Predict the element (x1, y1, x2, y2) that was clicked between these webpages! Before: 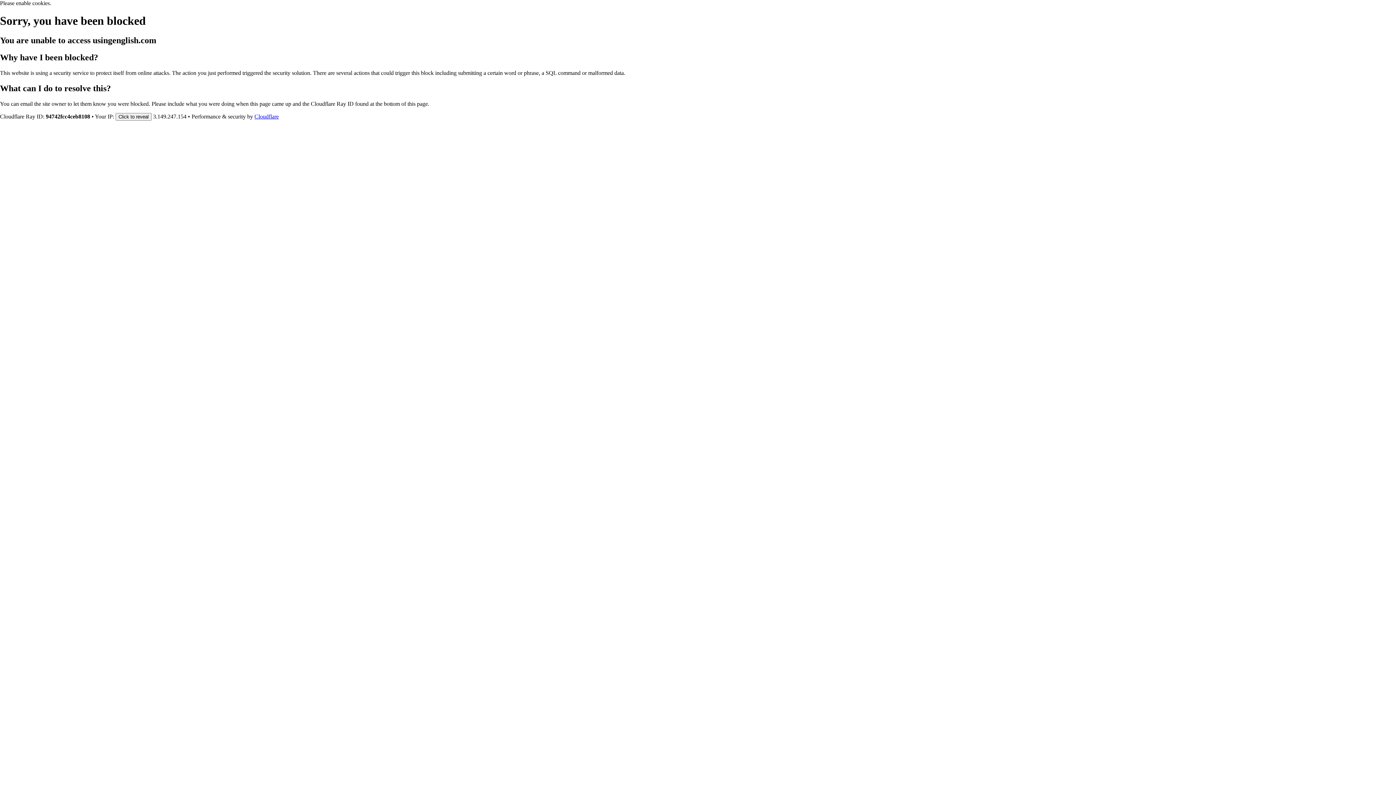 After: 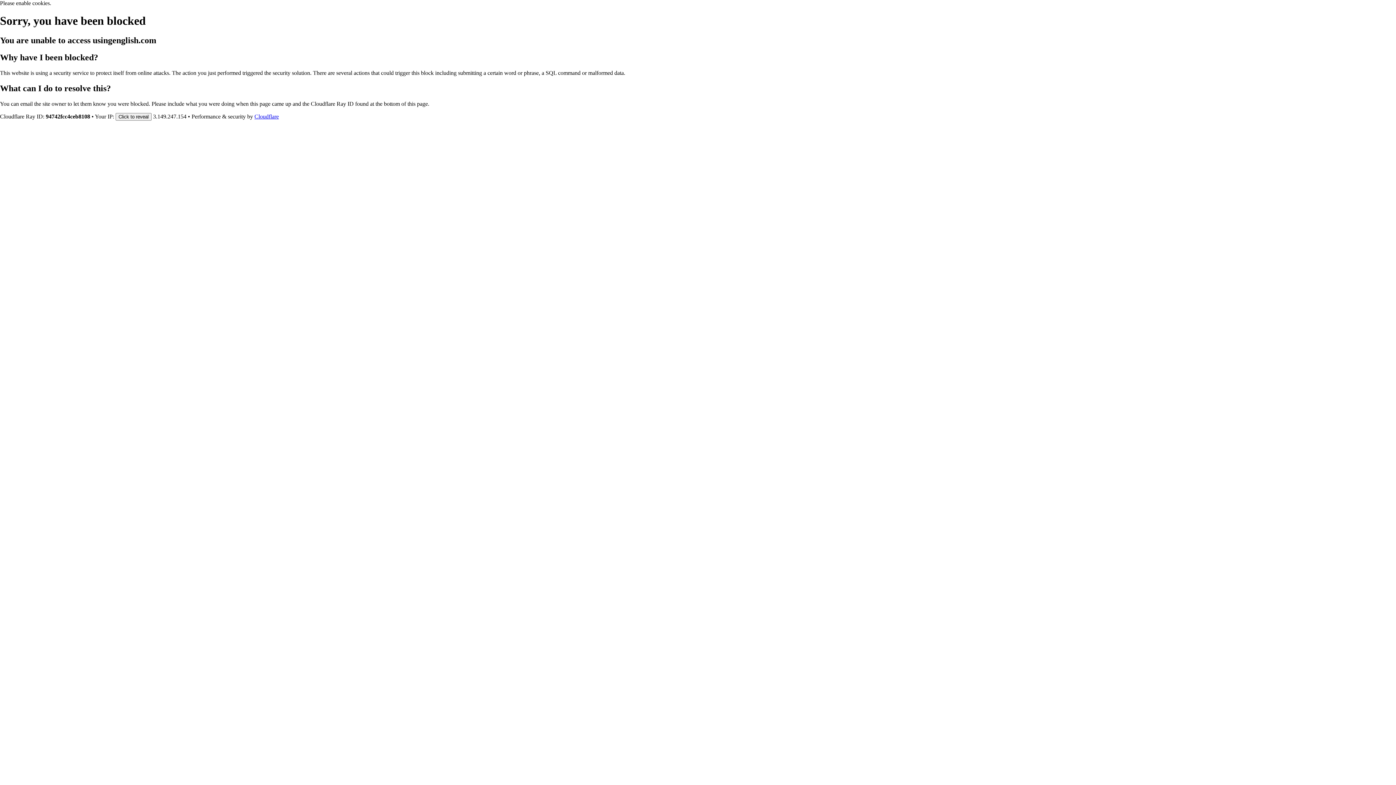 Action: bbox: (254, 113, 278, 119) label: Cloudflare